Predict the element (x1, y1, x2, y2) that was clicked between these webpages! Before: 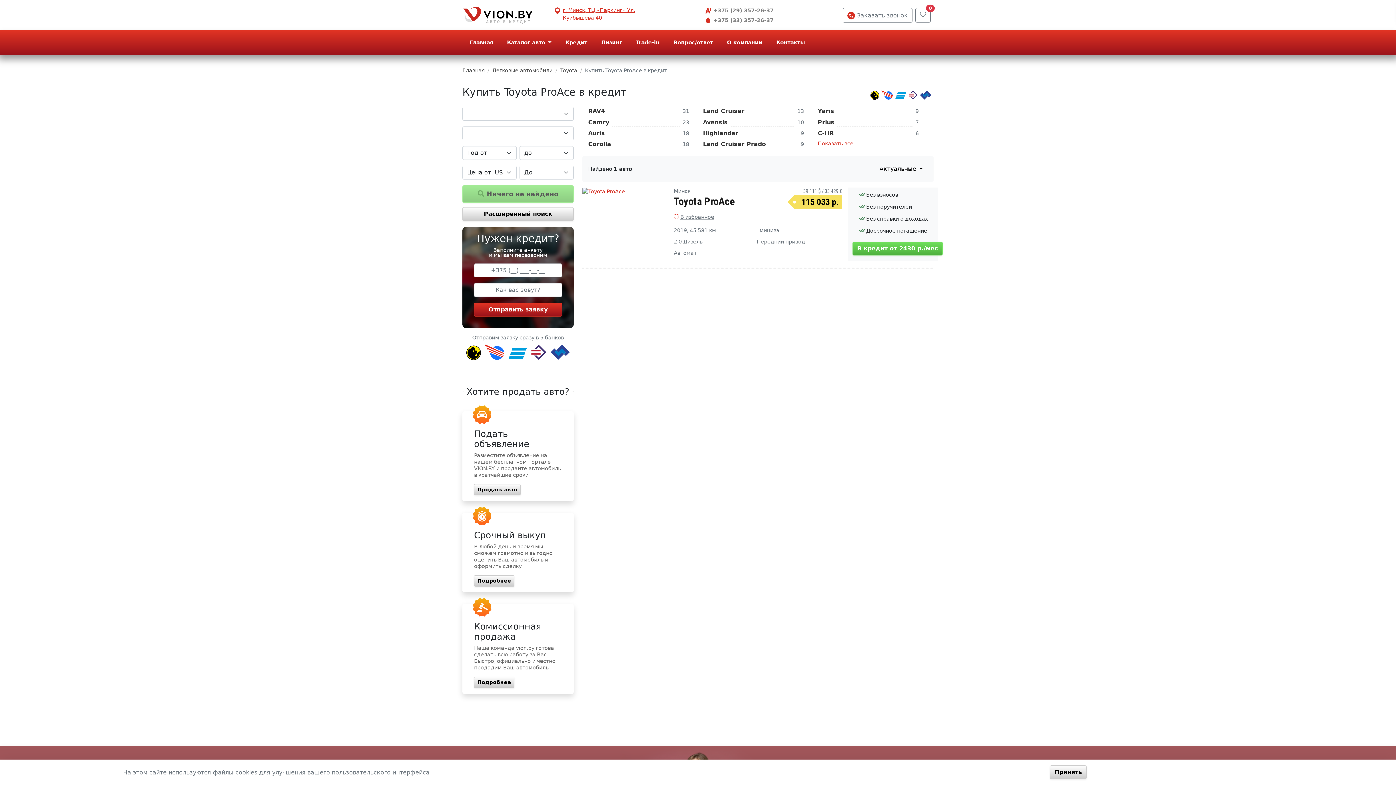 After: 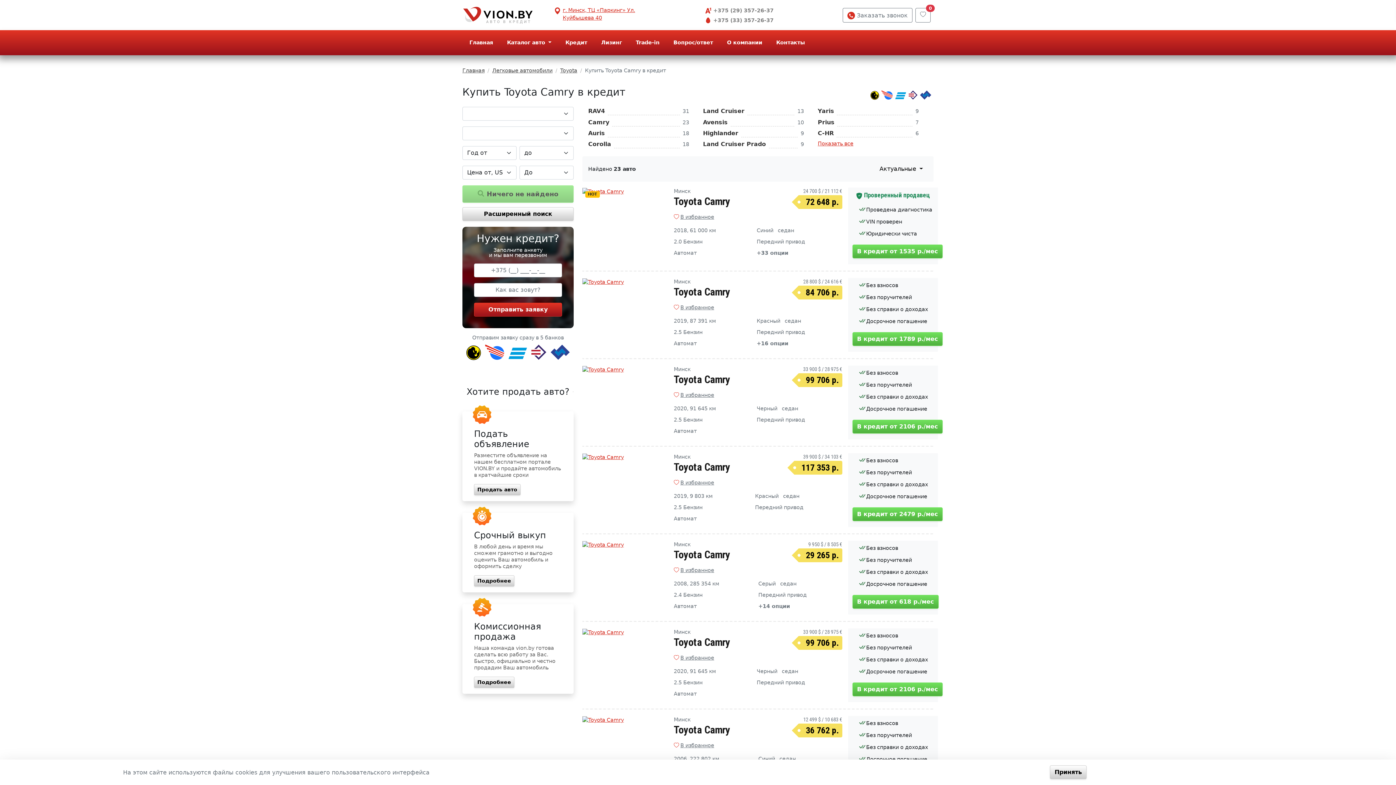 Action: label: Camry bbox: (588, 118, 609, 125)